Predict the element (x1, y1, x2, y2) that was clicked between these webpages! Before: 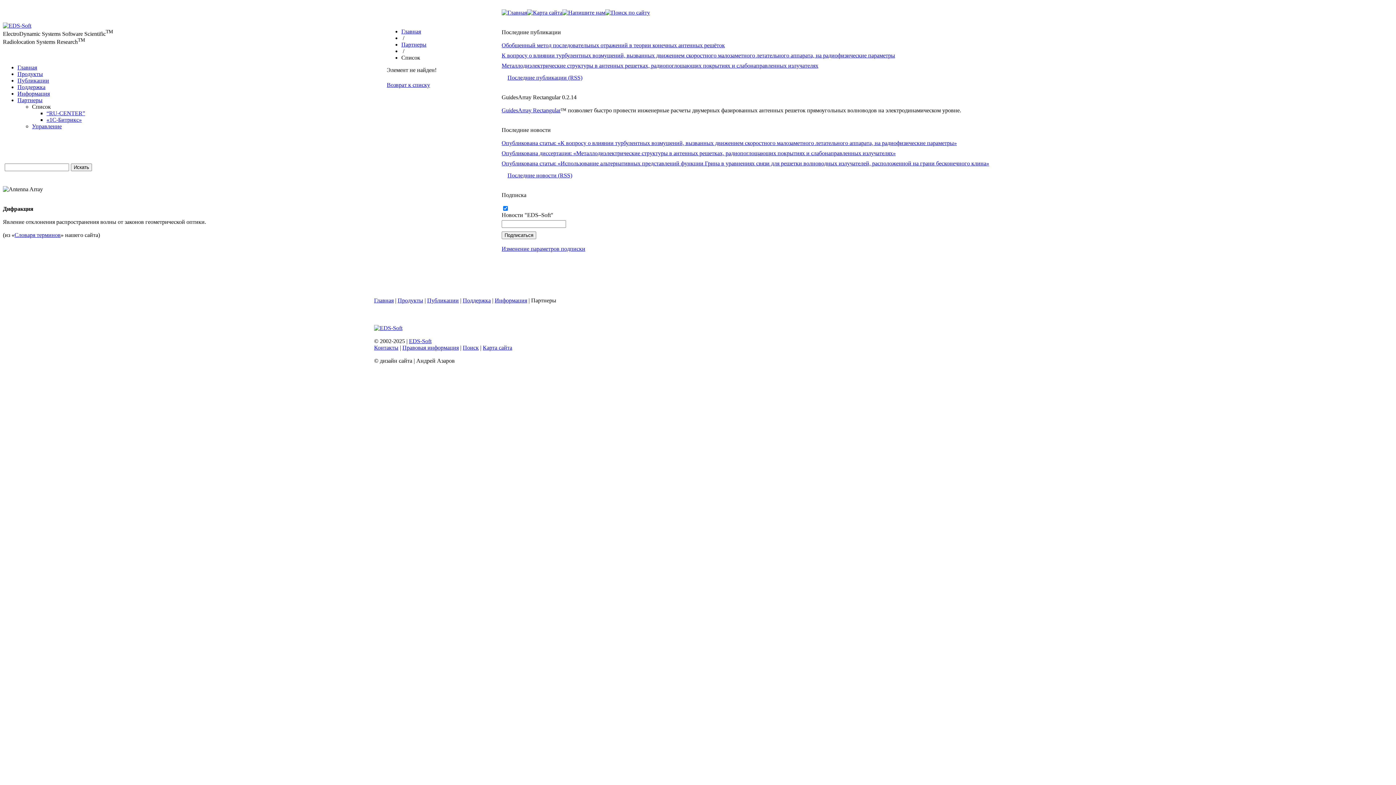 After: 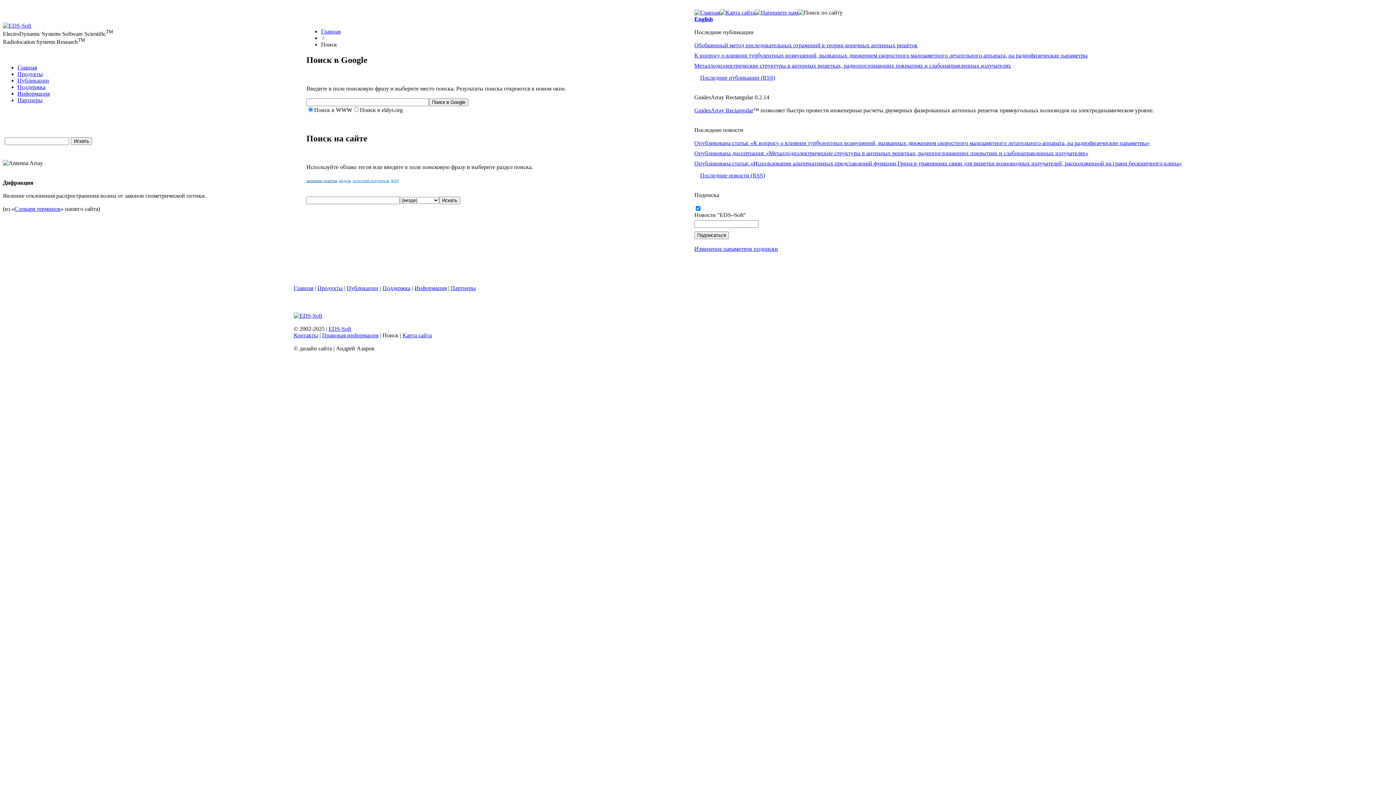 Action: label: Поиск bbox: (462, 344, 478, 350)